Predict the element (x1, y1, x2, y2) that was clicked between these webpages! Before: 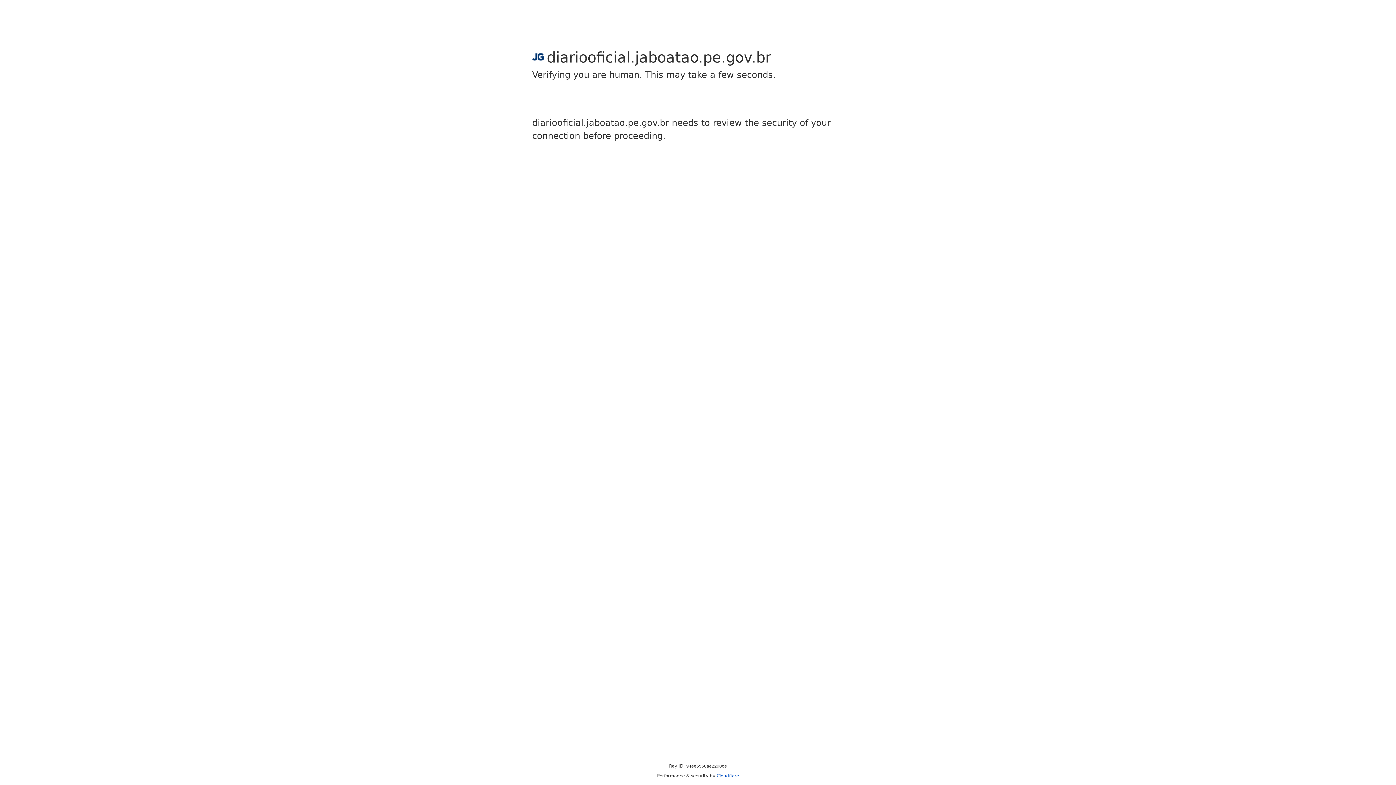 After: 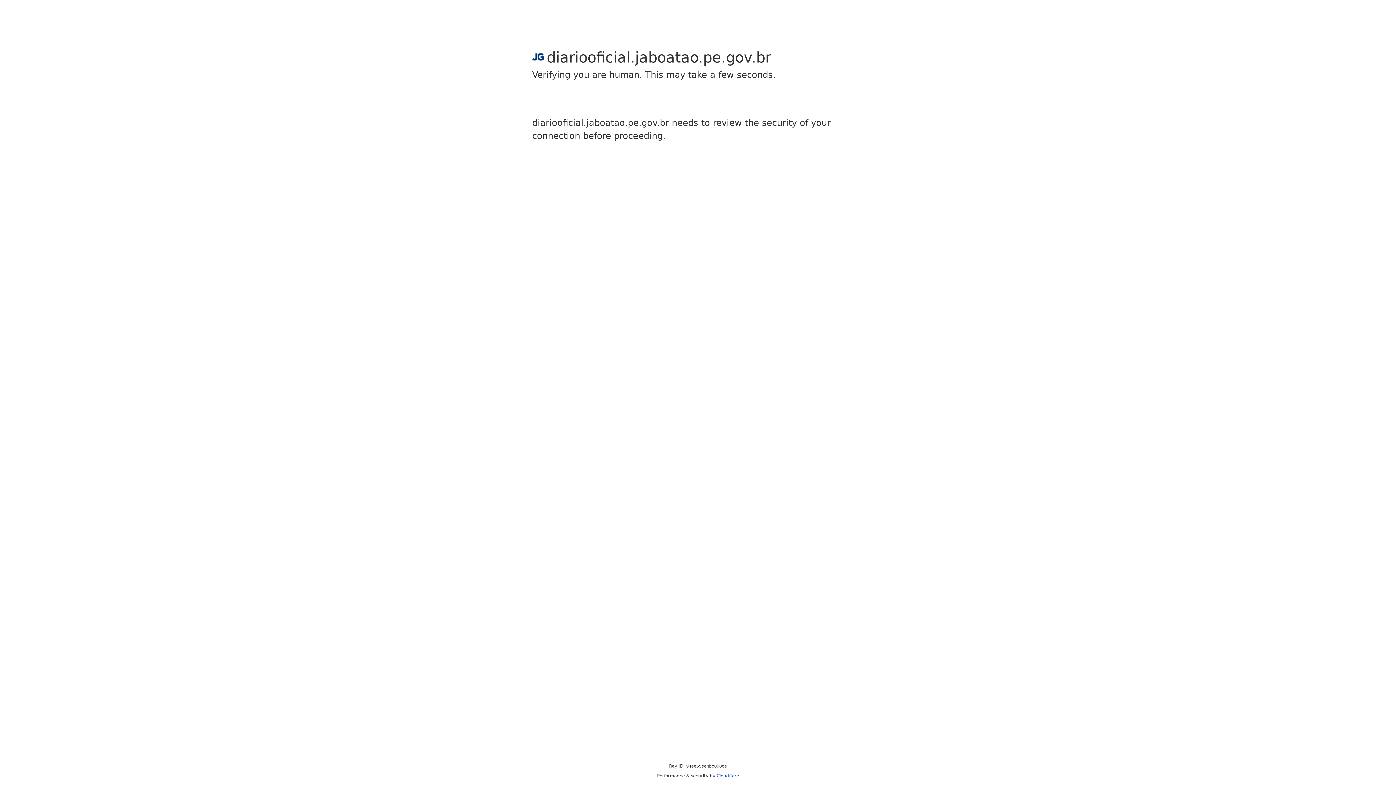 Action: bbox: (716, 773, 739, 778) label: Cloudflare